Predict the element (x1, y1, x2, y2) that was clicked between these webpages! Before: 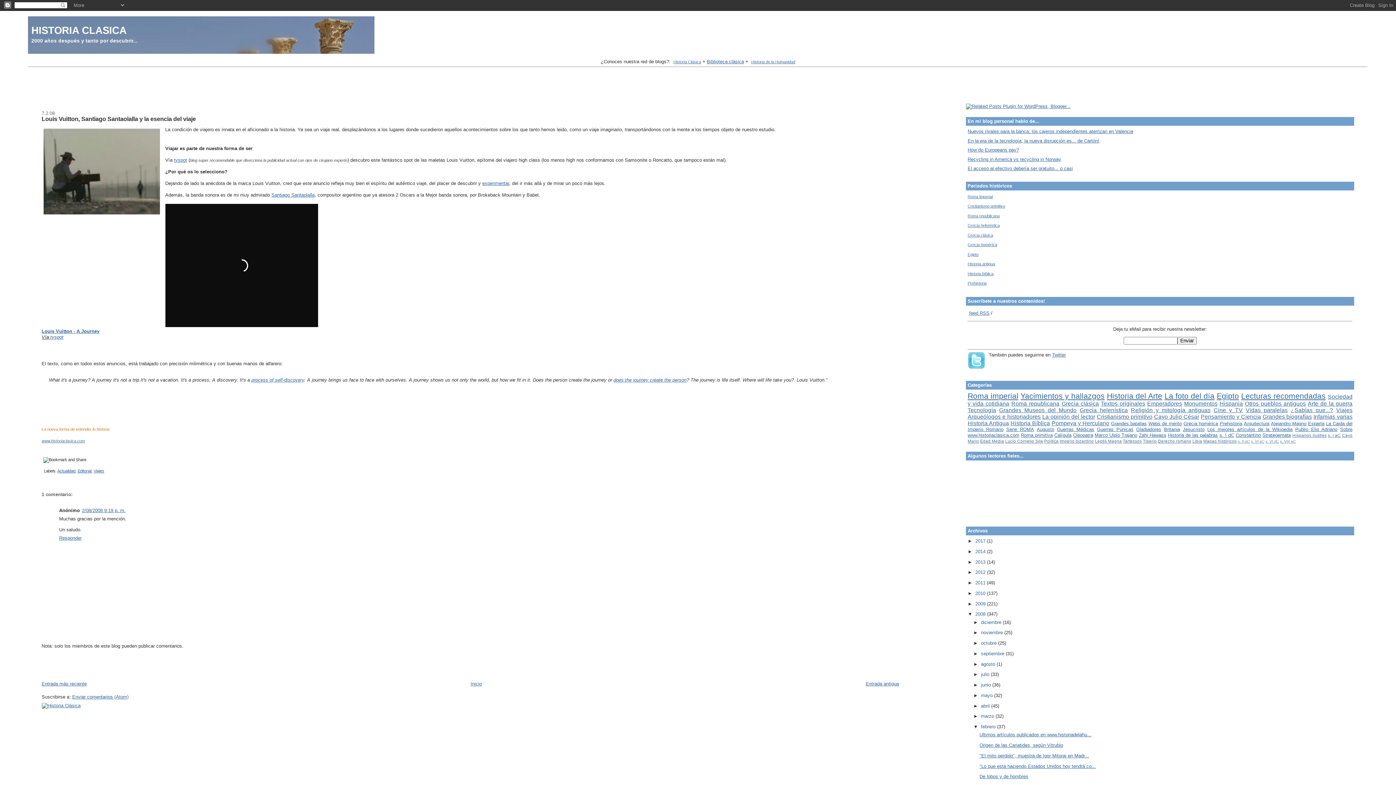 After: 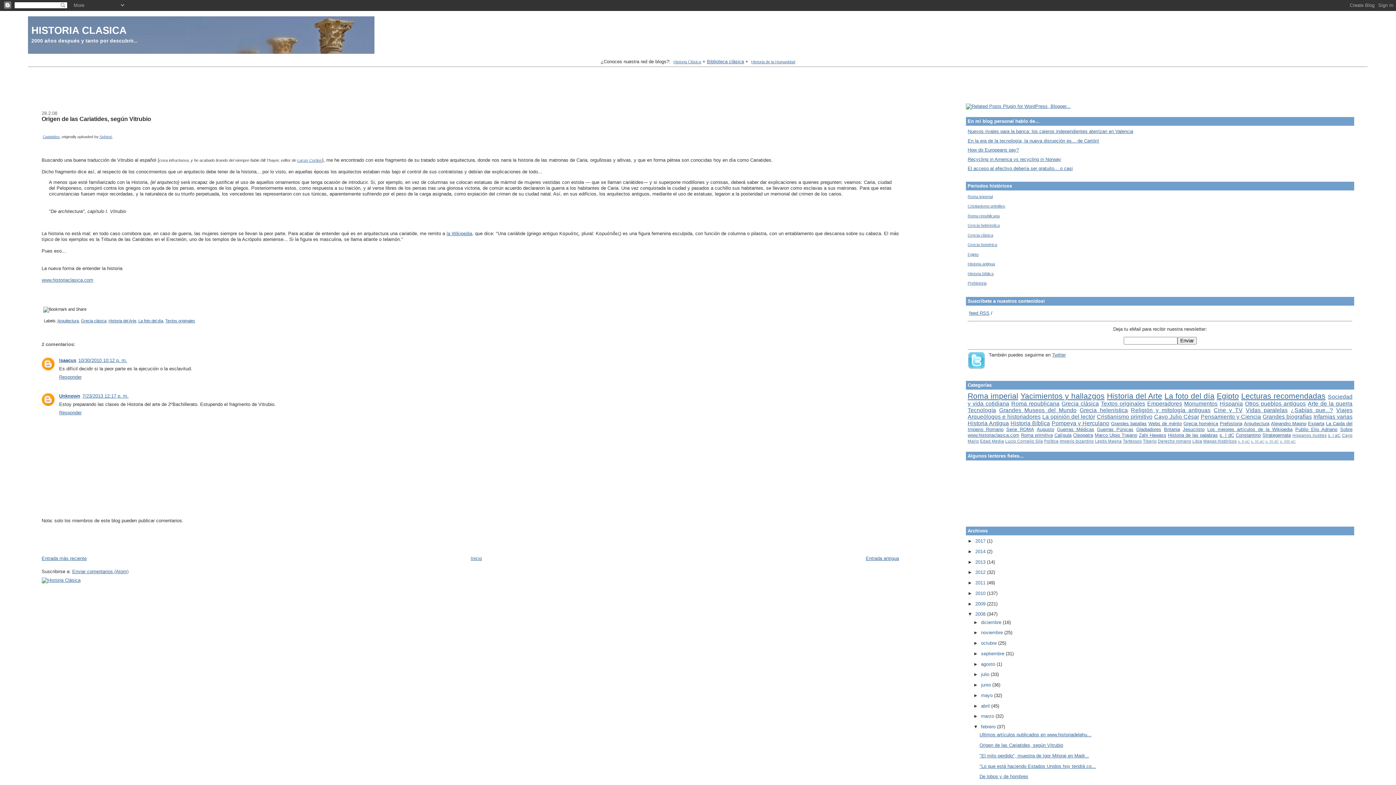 Action: bbox: (979, 742, 1063, 748) label: Origen de las Cariatides, según Vitrubio